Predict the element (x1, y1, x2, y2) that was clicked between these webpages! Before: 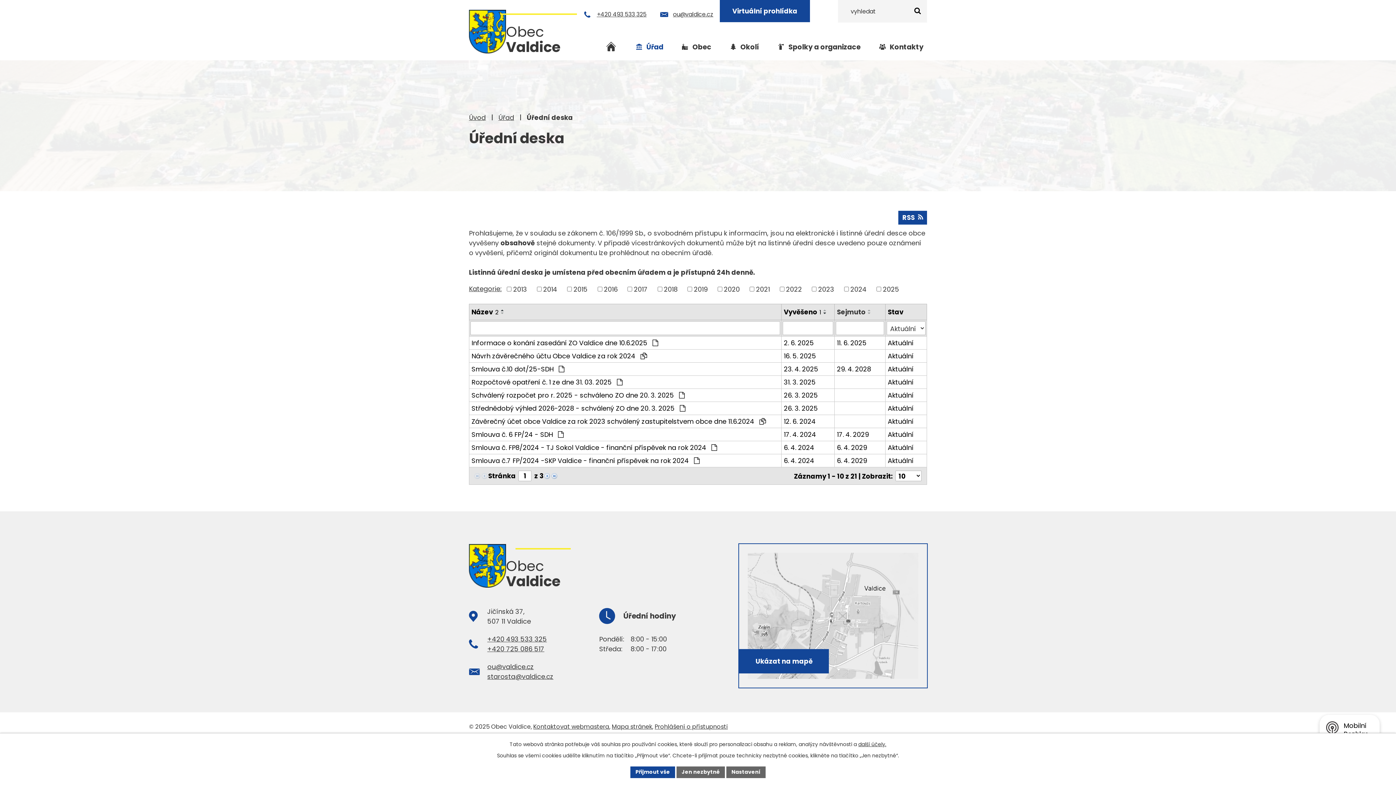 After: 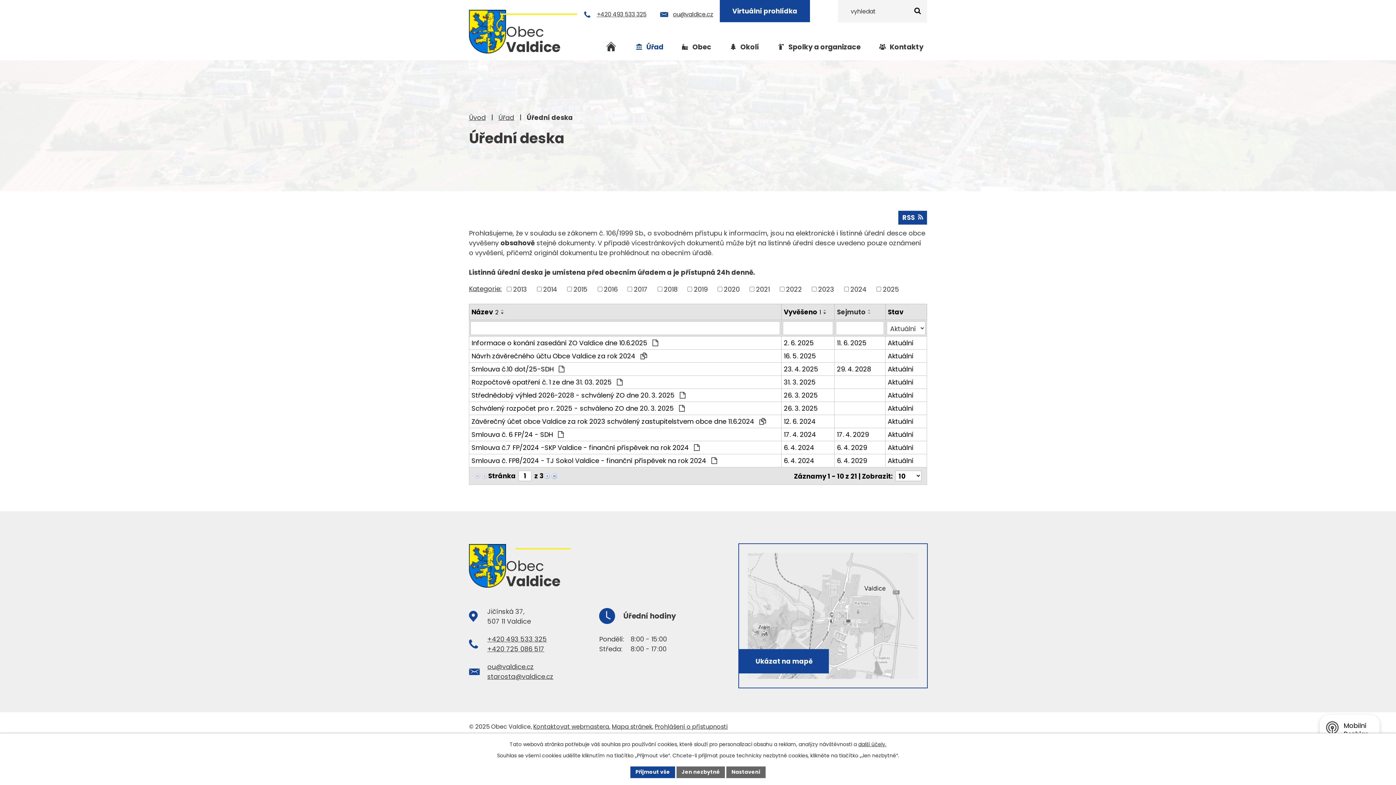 Action: bbox: (498, 312, 506, 315)